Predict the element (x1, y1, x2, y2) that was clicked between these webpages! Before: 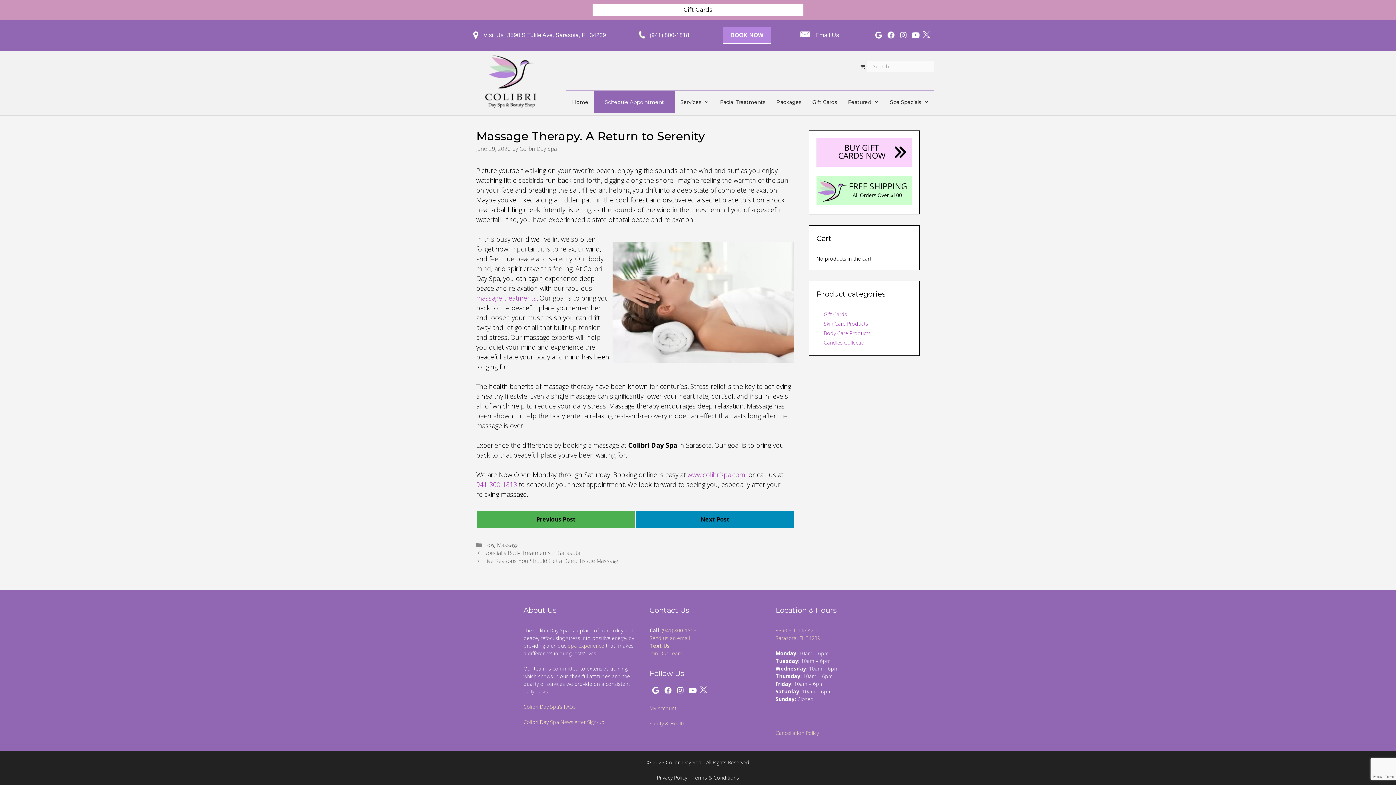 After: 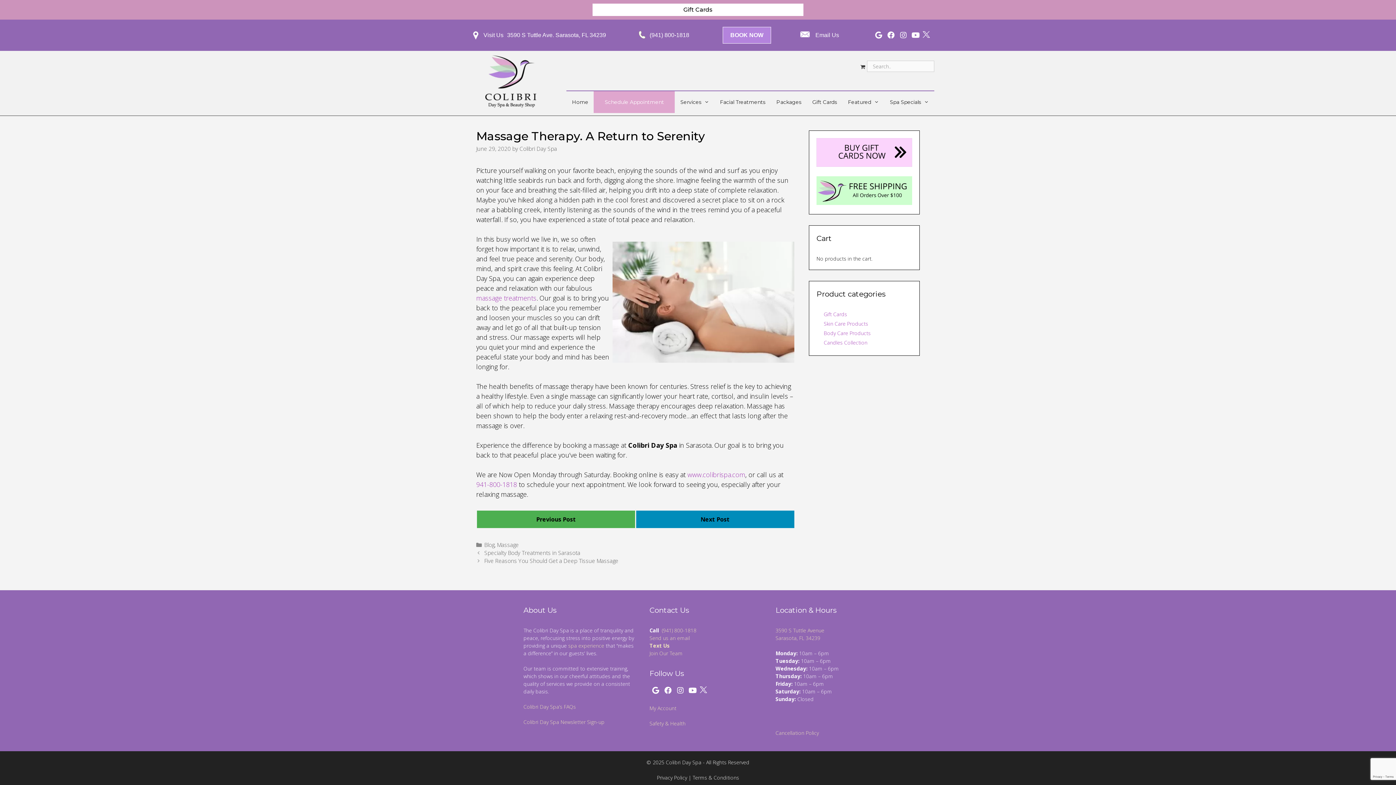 Action: label: Schedule Appointment bbox: (593, 91, 675, 112)